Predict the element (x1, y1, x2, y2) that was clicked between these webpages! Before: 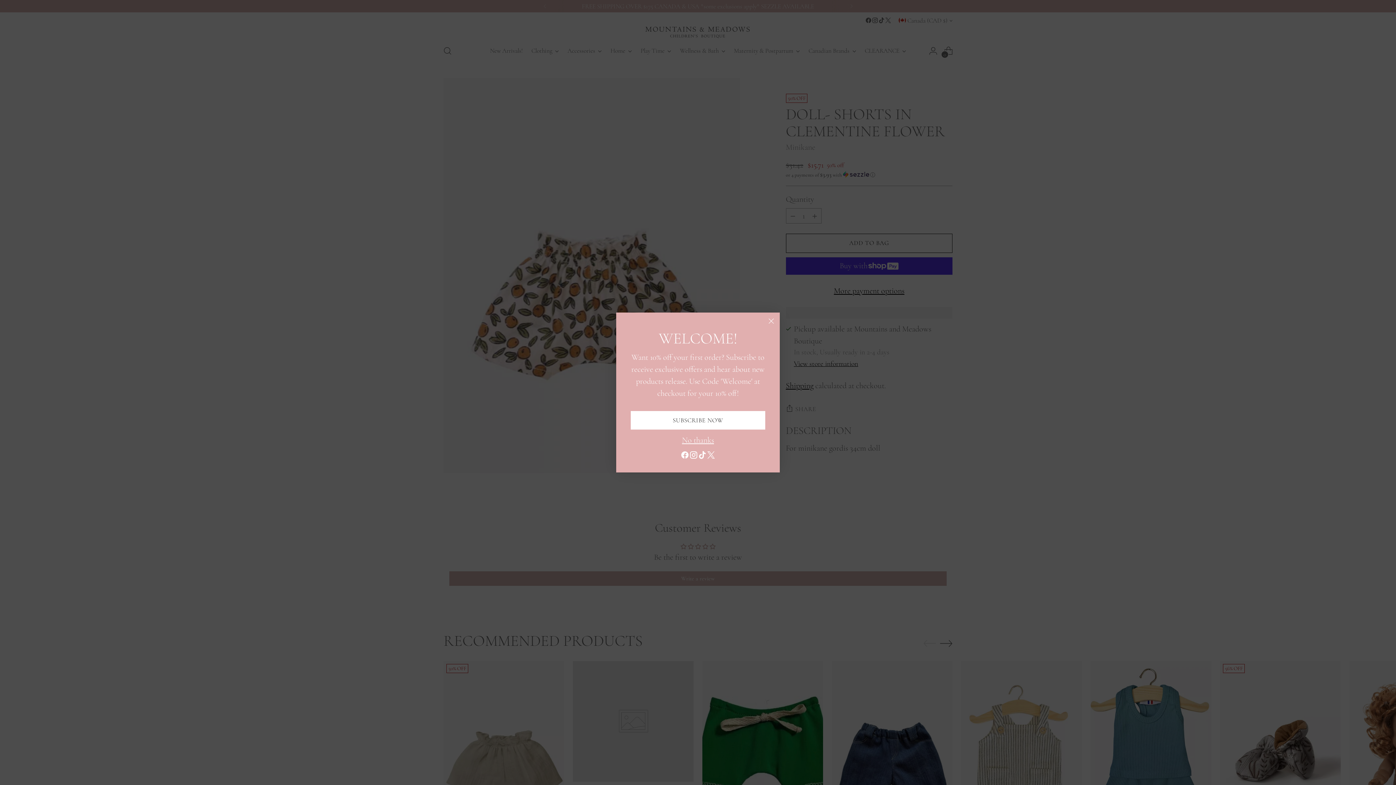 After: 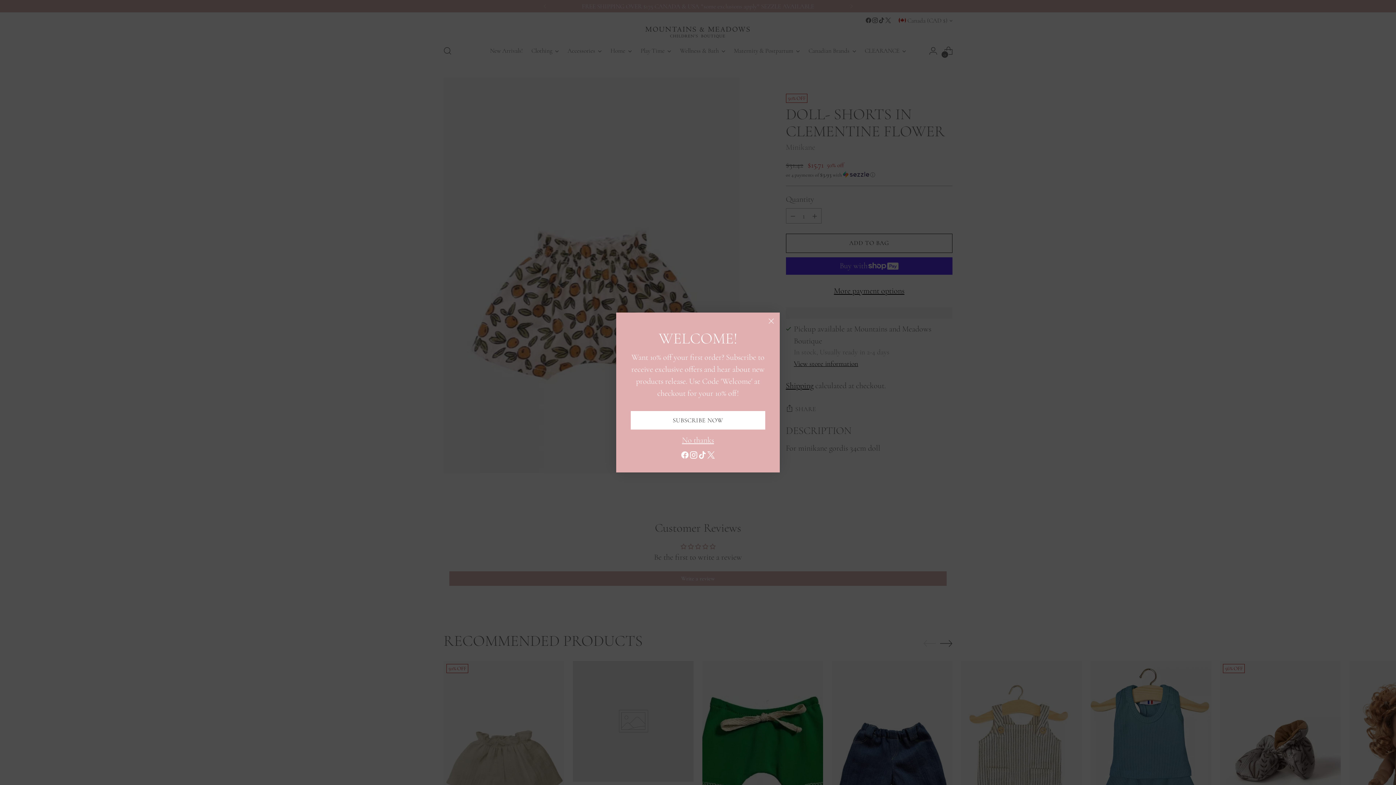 Action: bbox: (680, 450, 689, 463)